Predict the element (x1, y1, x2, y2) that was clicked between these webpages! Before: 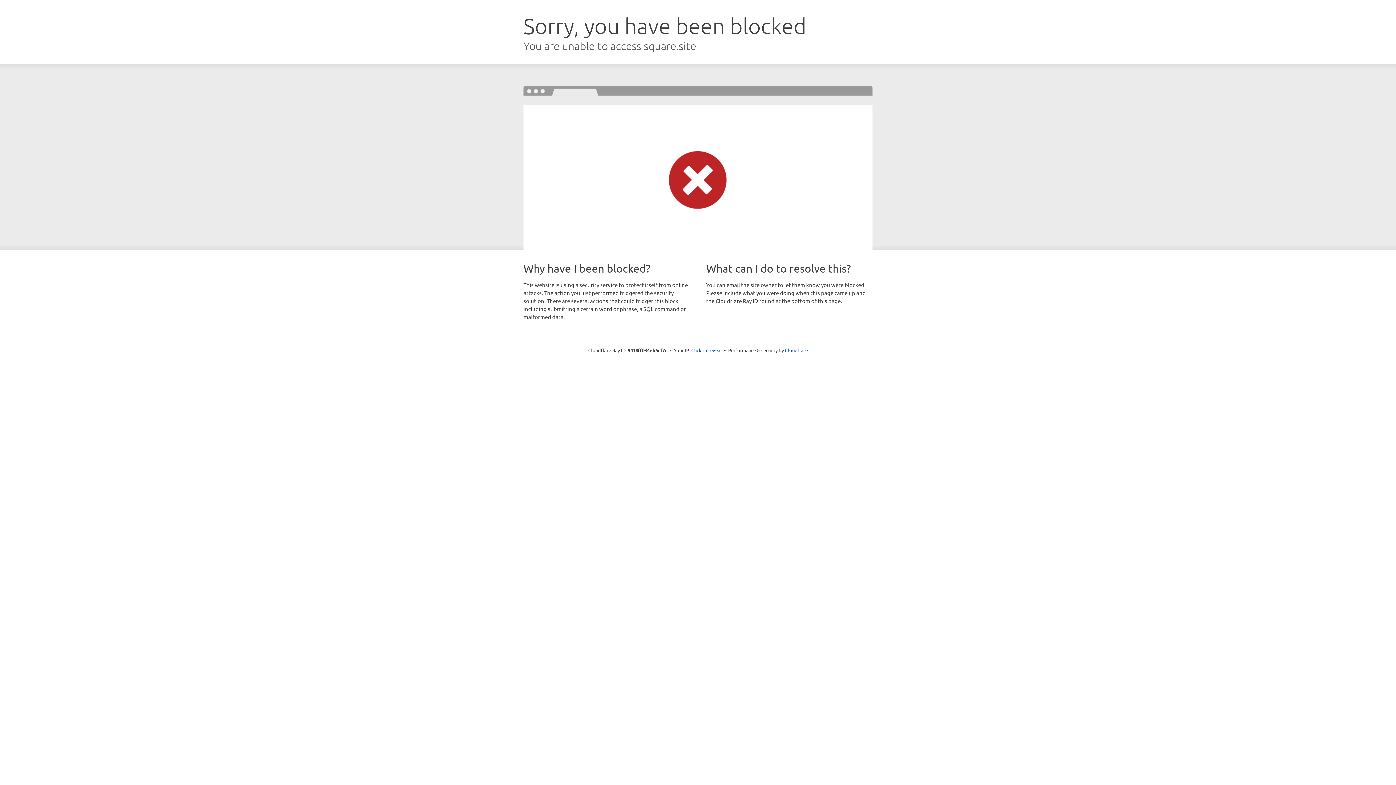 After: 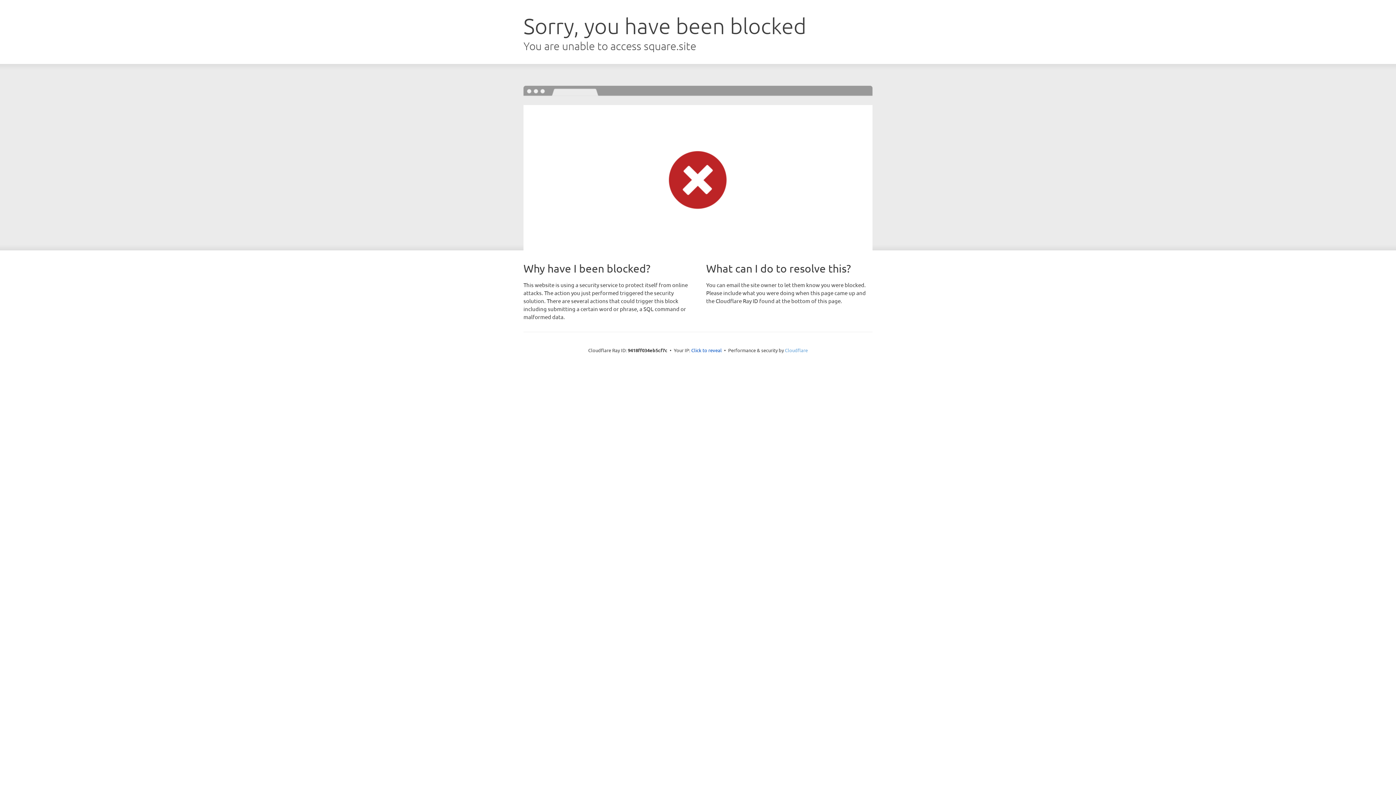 Action: bbox: (785, 347, 808, 353) label: Cloudflare